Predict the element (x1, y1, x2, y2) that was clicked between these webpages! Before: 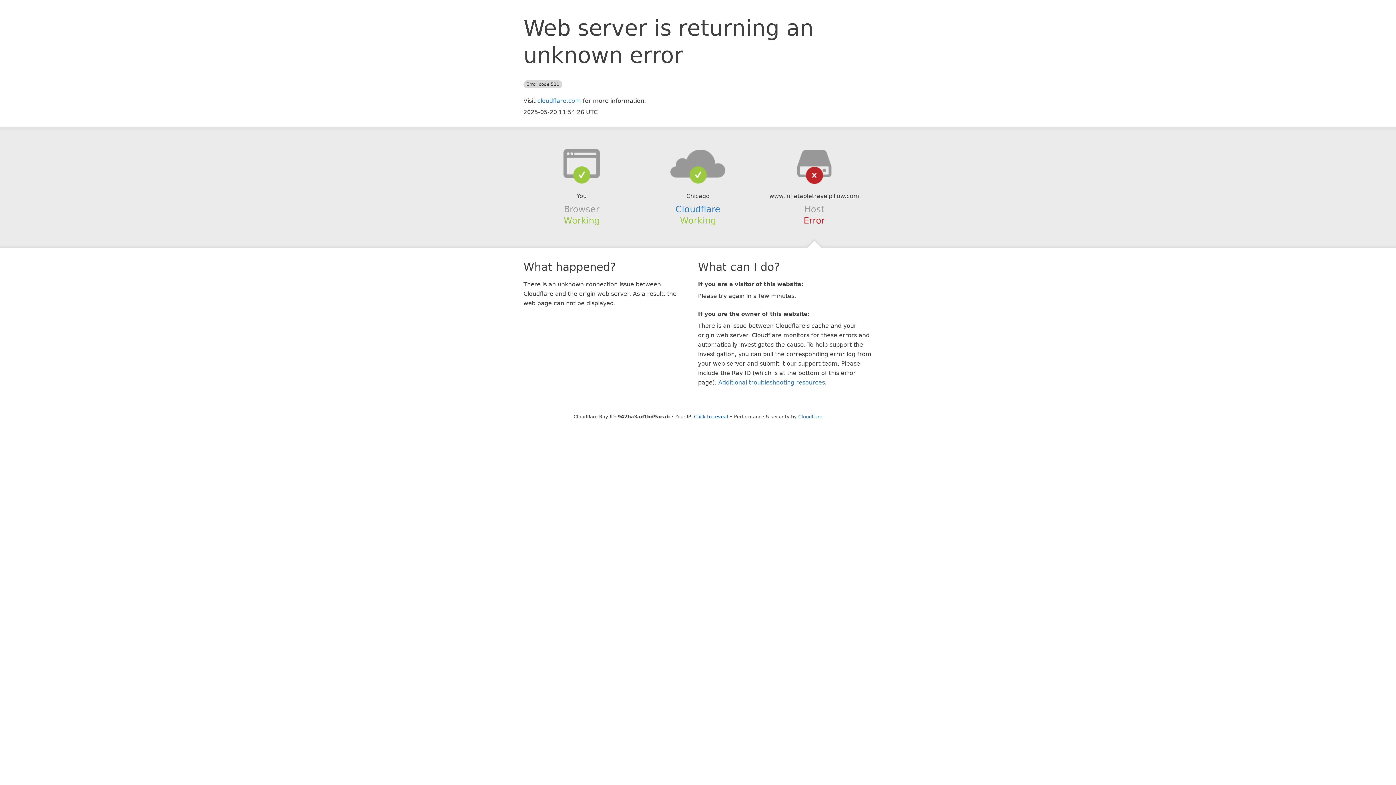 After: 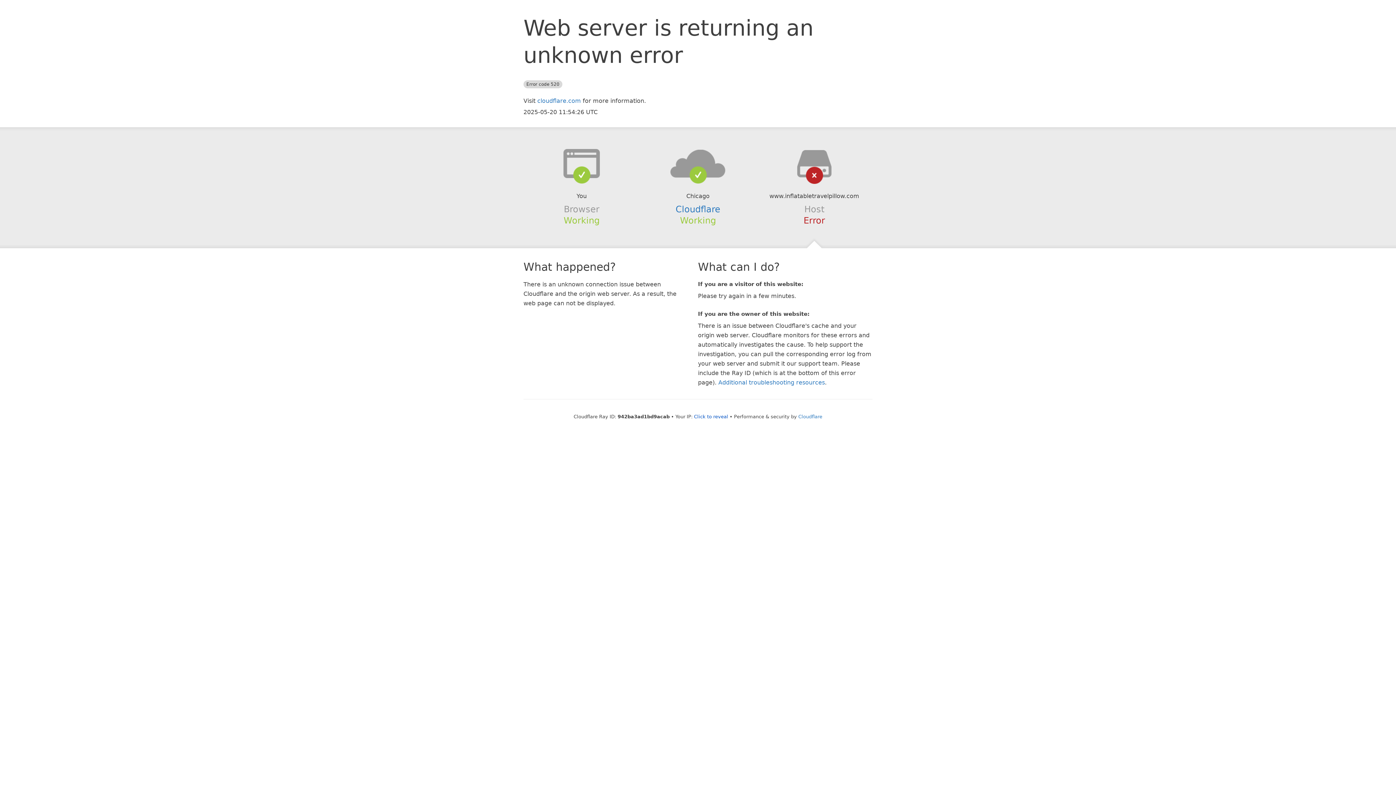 Action: bbox: (639, 148, 756, 178)